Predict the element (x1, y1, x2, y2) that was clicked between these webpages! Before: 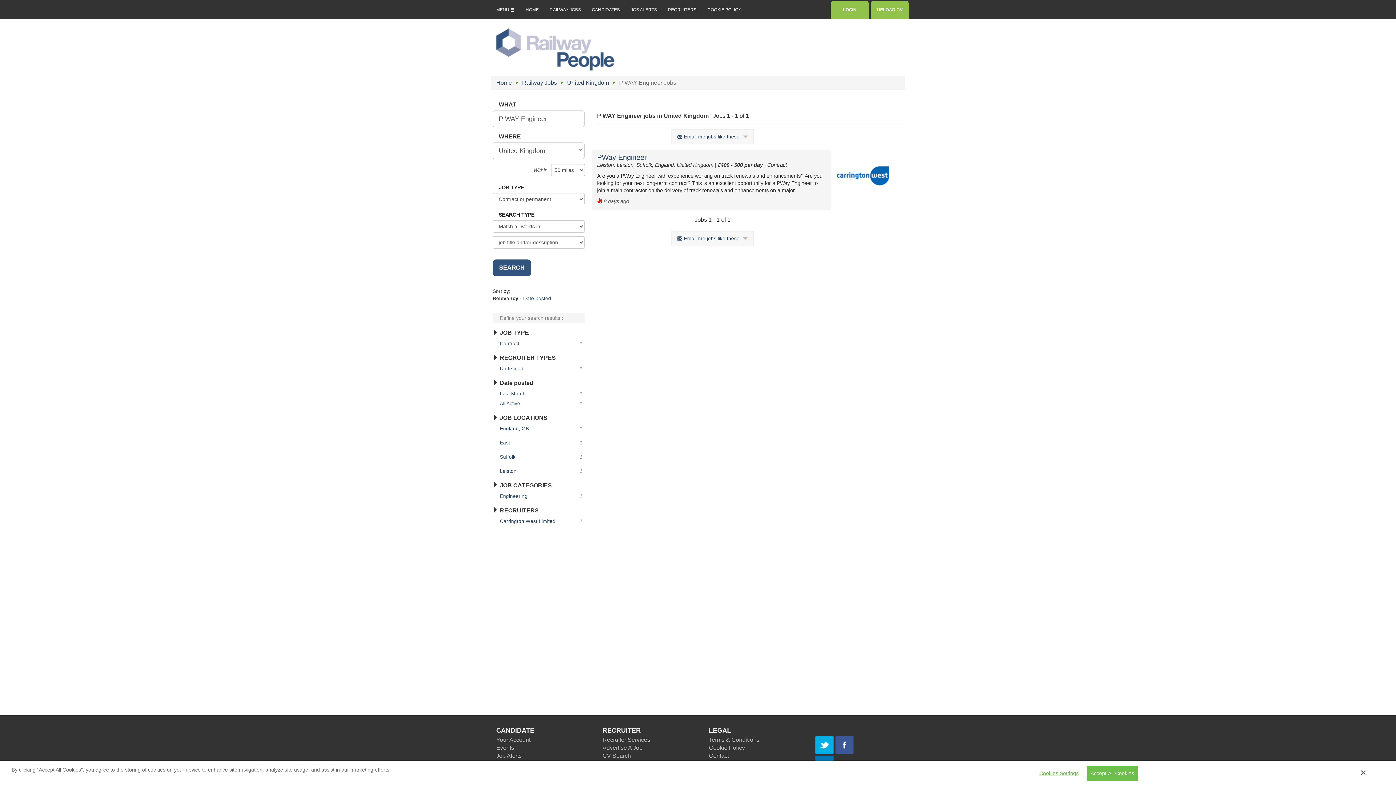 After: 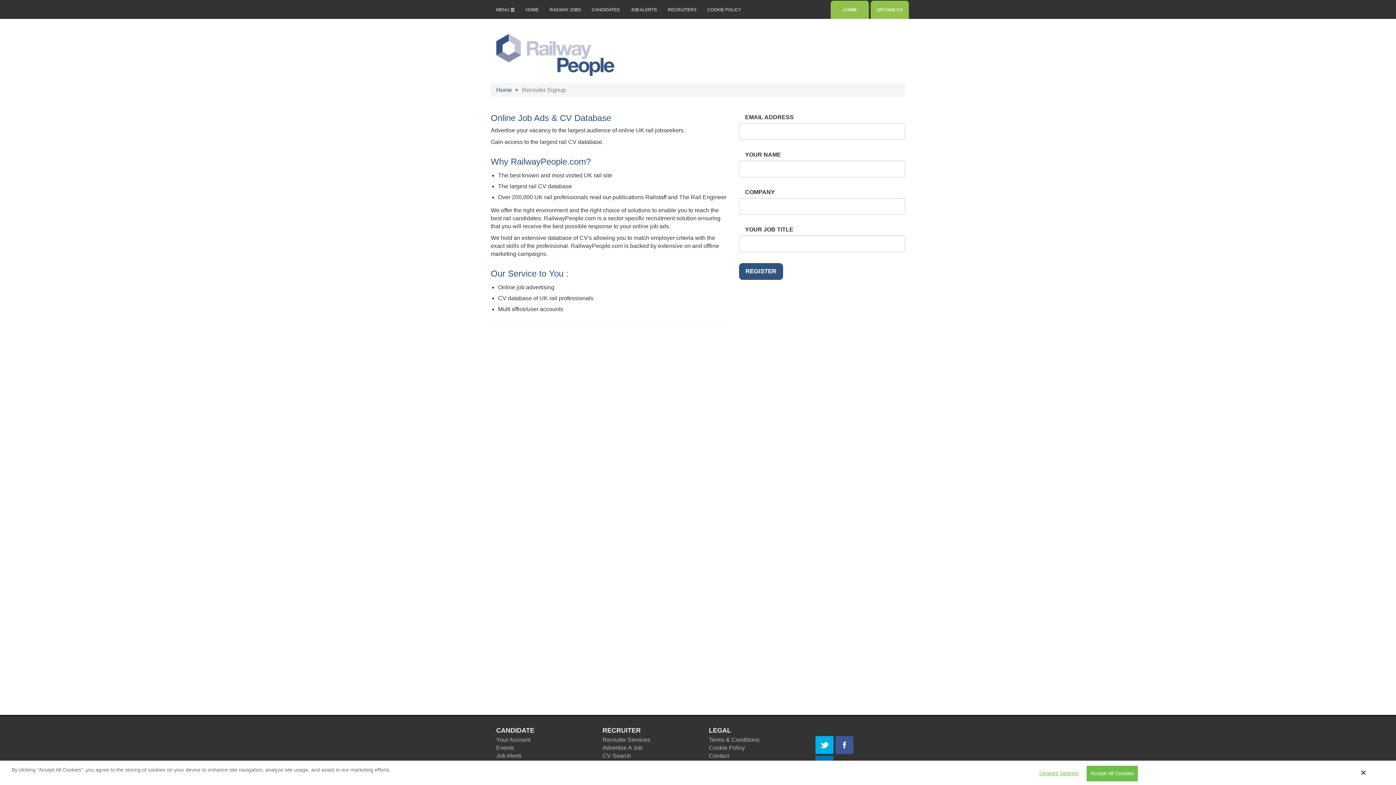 Action: bbox: (662, 0, 702, 18) label: RECRUITERS